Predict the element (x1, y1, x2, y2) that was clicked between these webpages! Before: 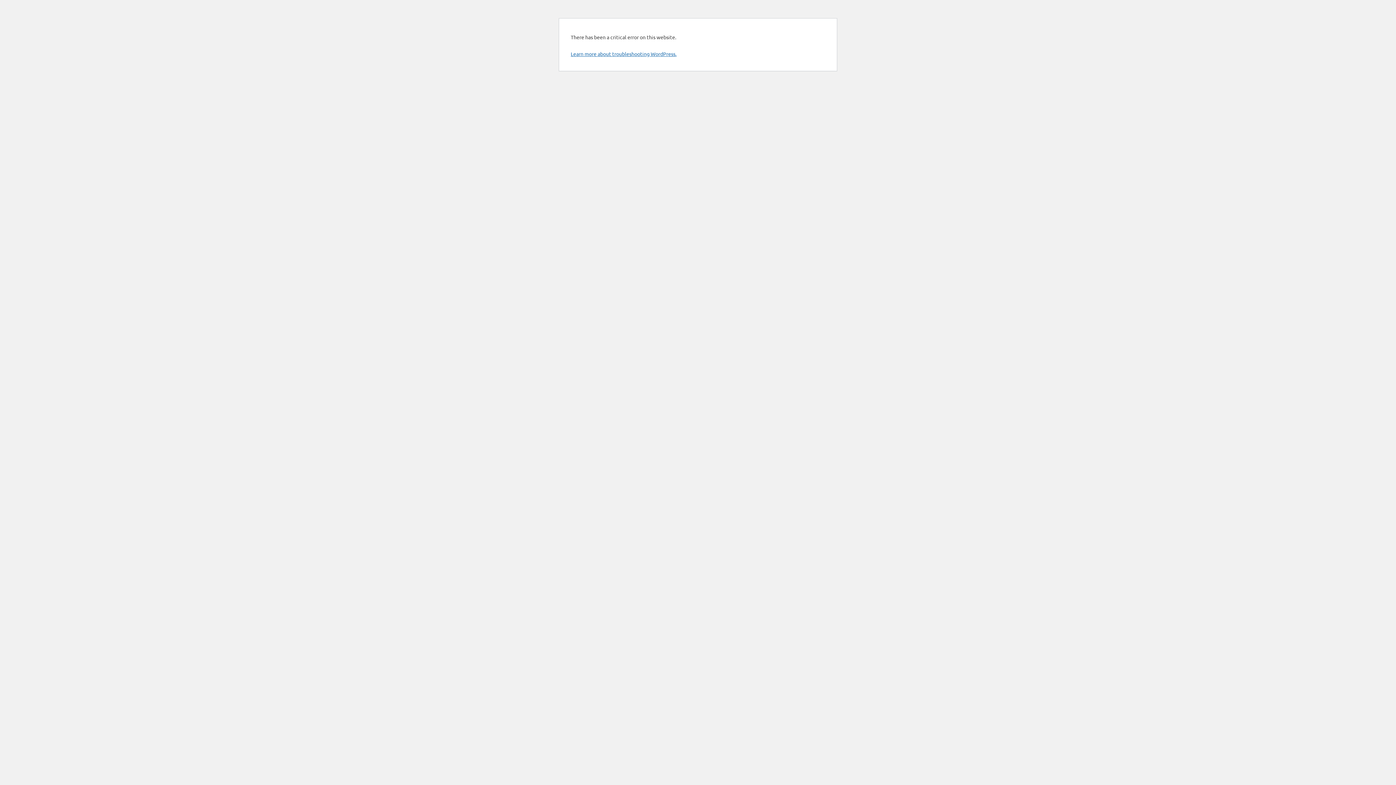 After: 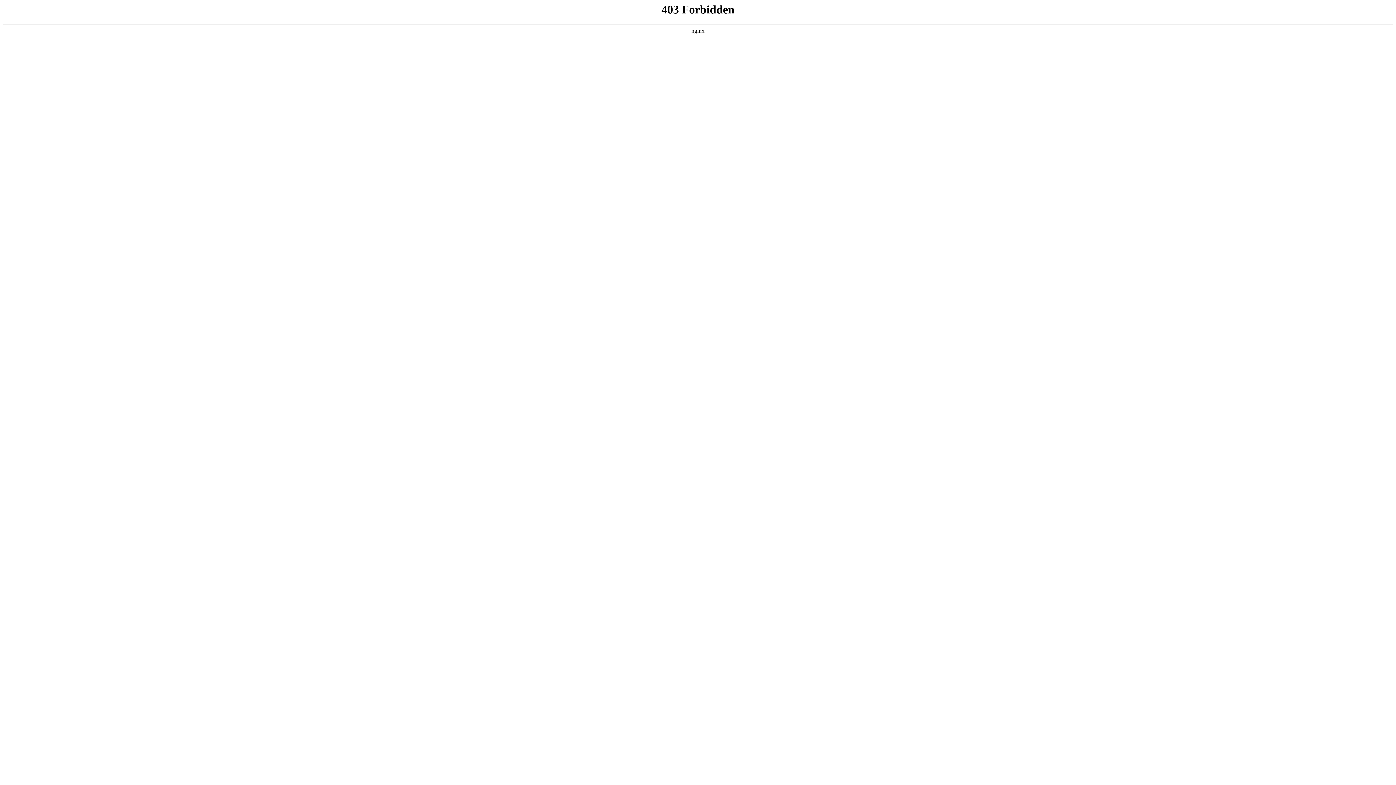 Action: label: Learn more about troubleshooting WordPress. bbox: (570, 50, 676, 57)